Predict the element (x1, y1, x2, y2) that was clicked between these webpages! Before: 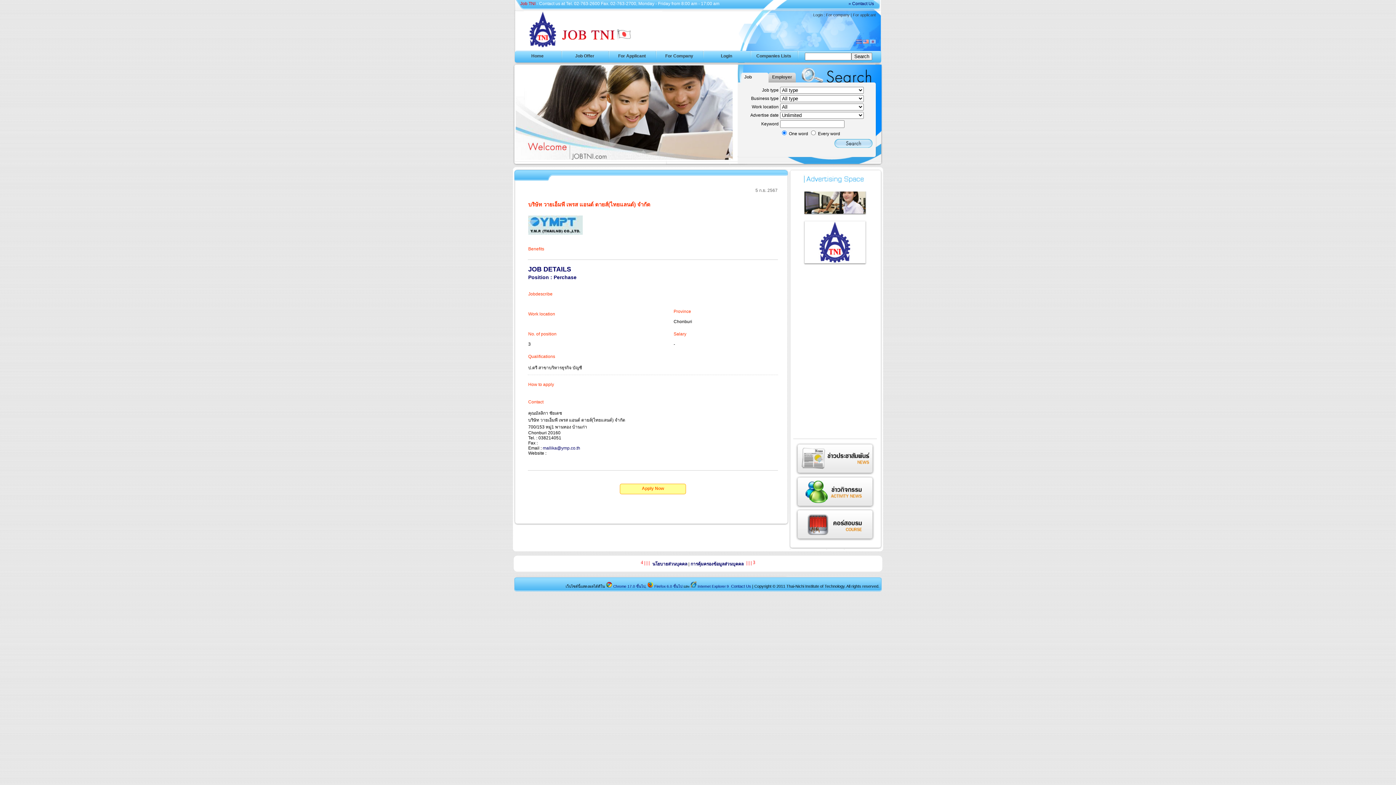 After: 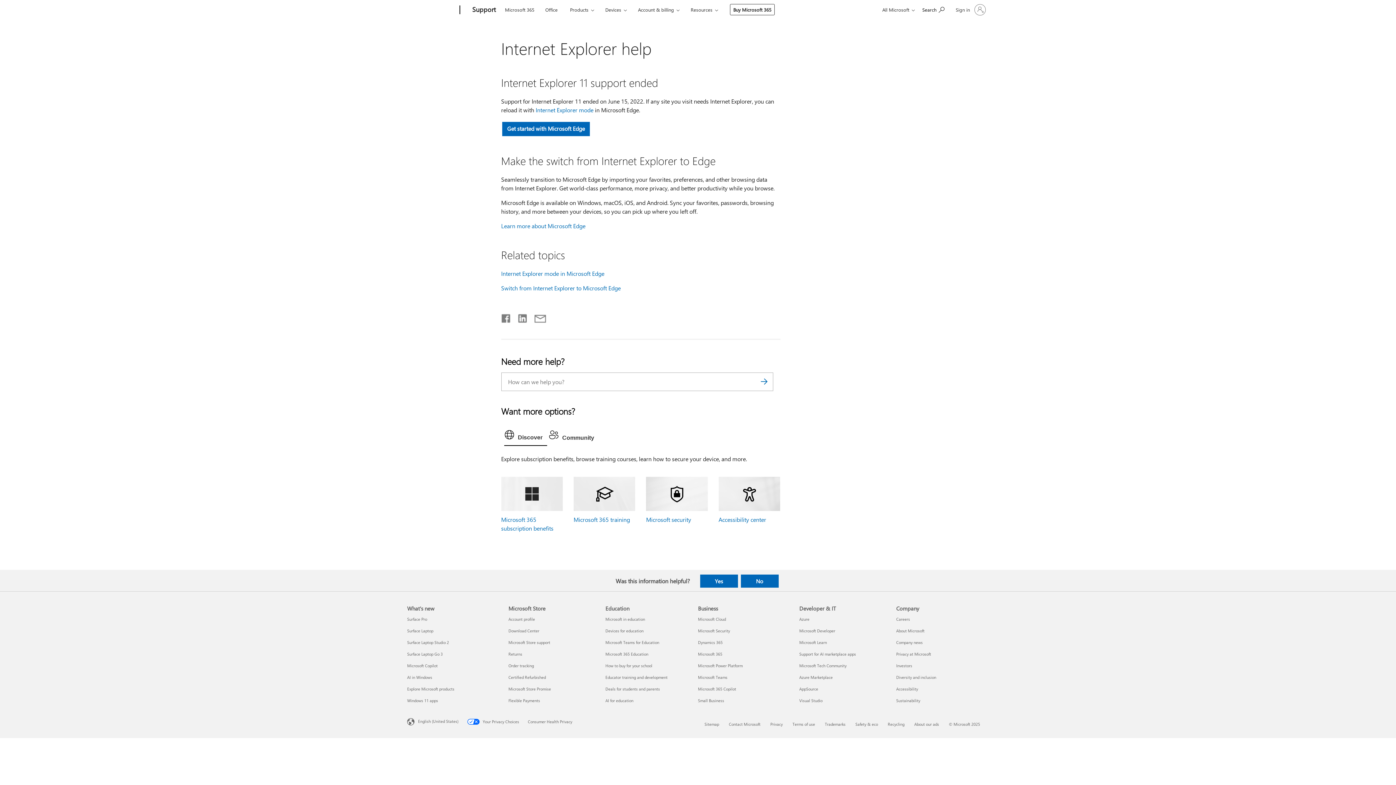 Action: bbox: (690, 584, 696, 588)